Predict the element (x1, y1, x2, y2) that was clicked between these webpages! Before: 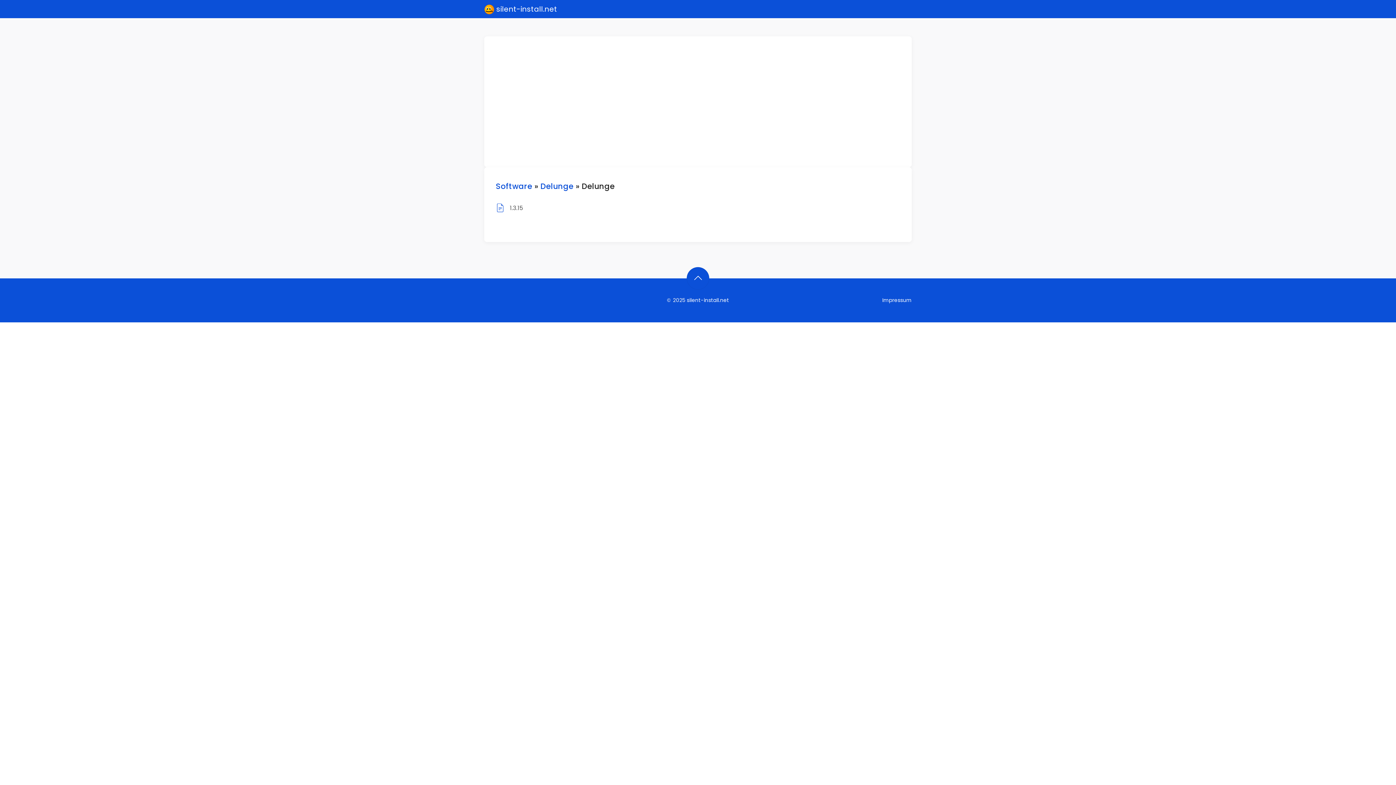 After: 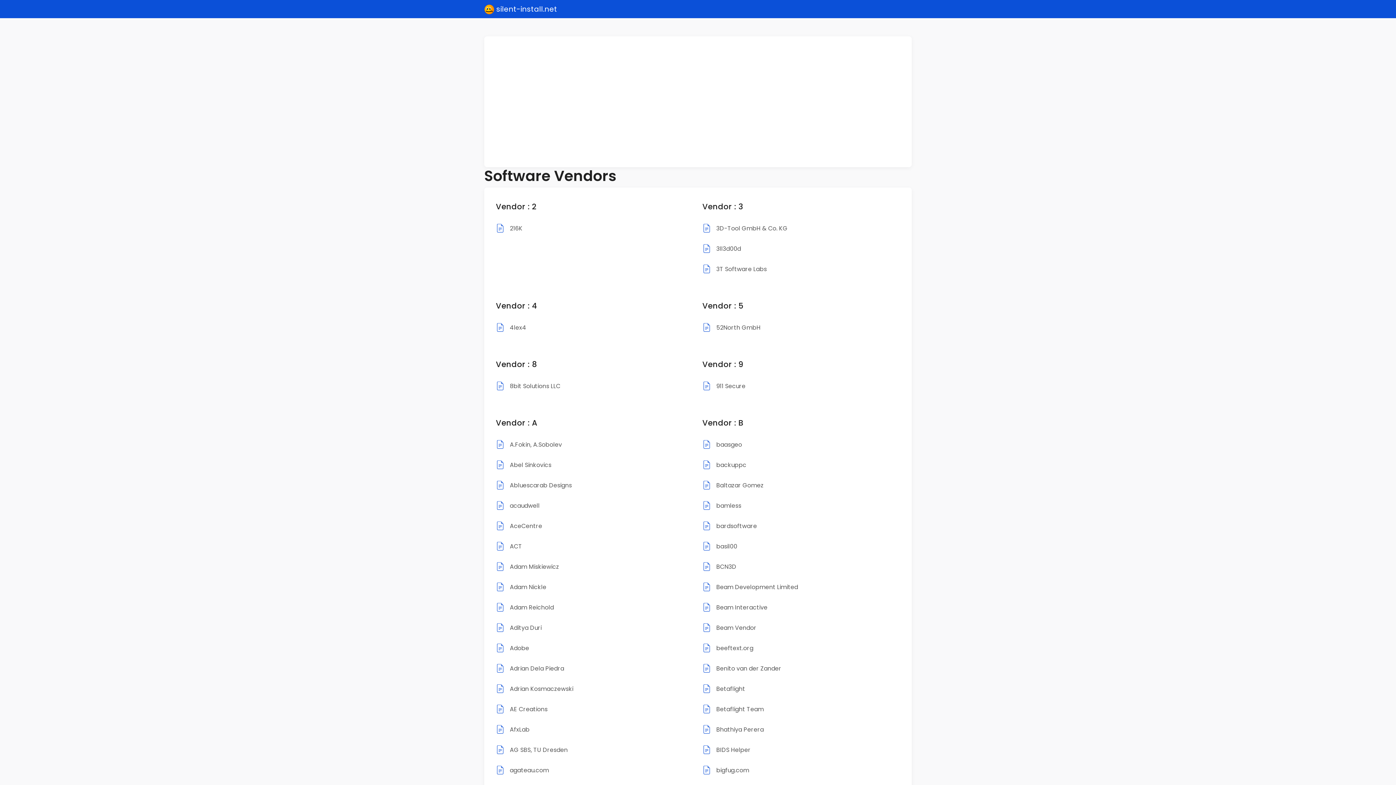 Action: bbox: (484, 3, 557, 14) label:  silent-install.net